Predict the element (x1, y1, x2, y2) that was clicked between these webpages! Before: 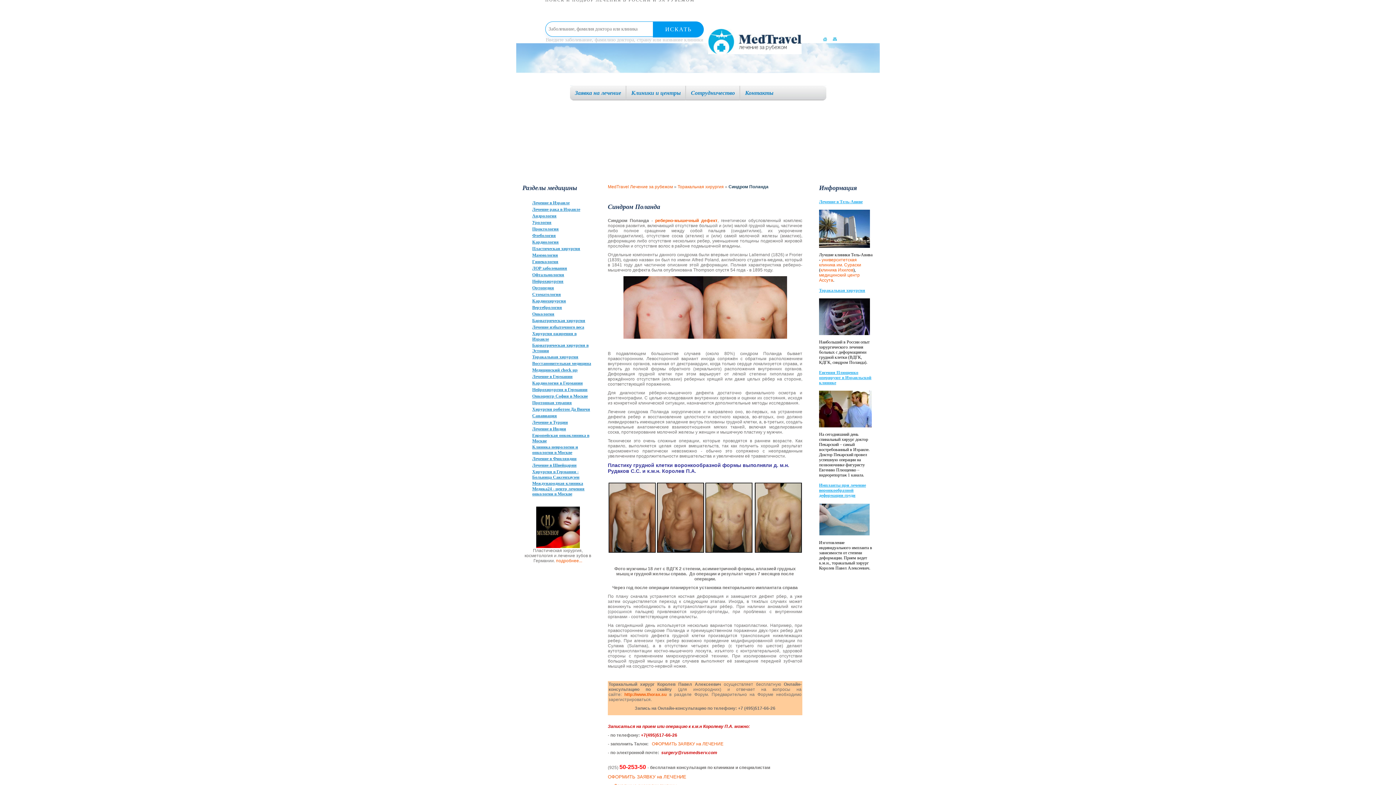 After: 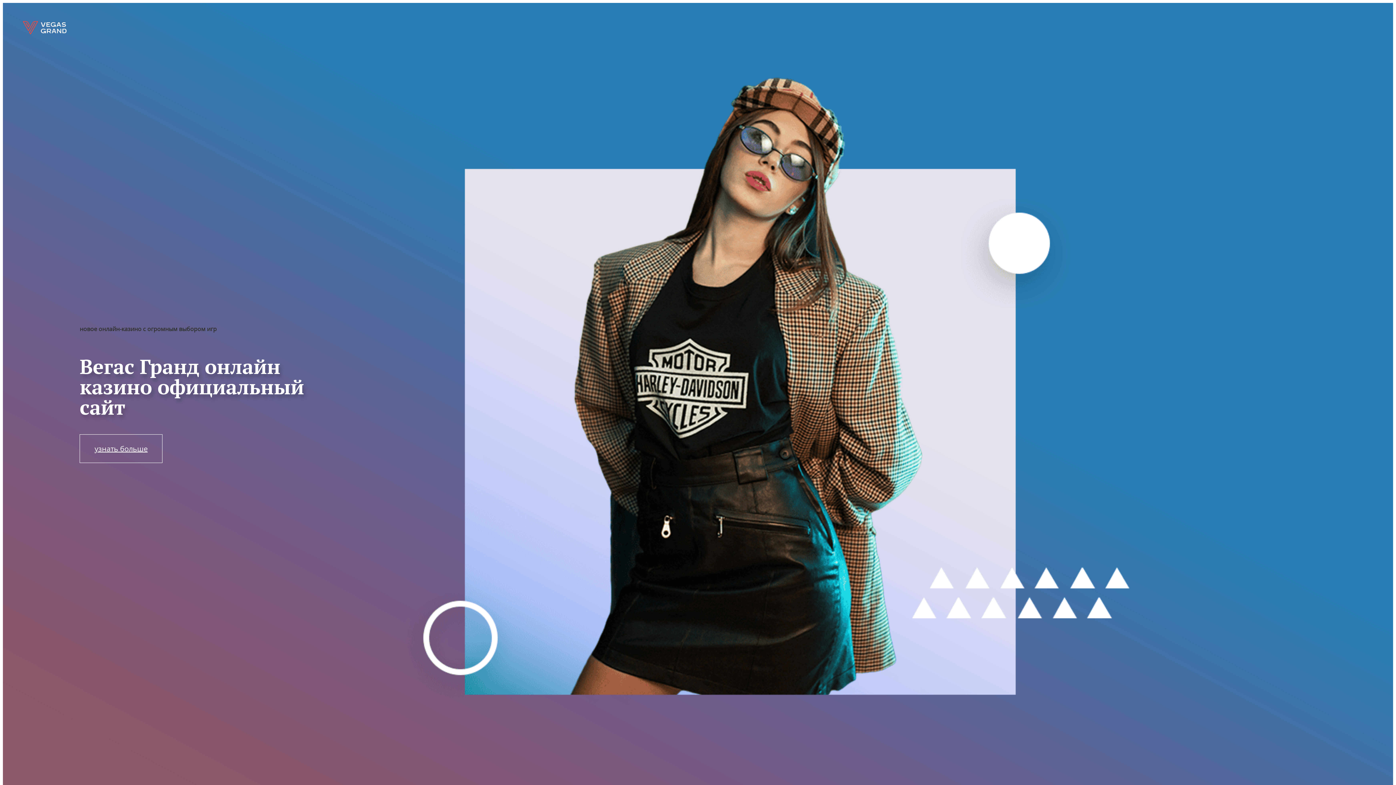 Action: bbox: (556, 558, 582, 563) label: подробнее...